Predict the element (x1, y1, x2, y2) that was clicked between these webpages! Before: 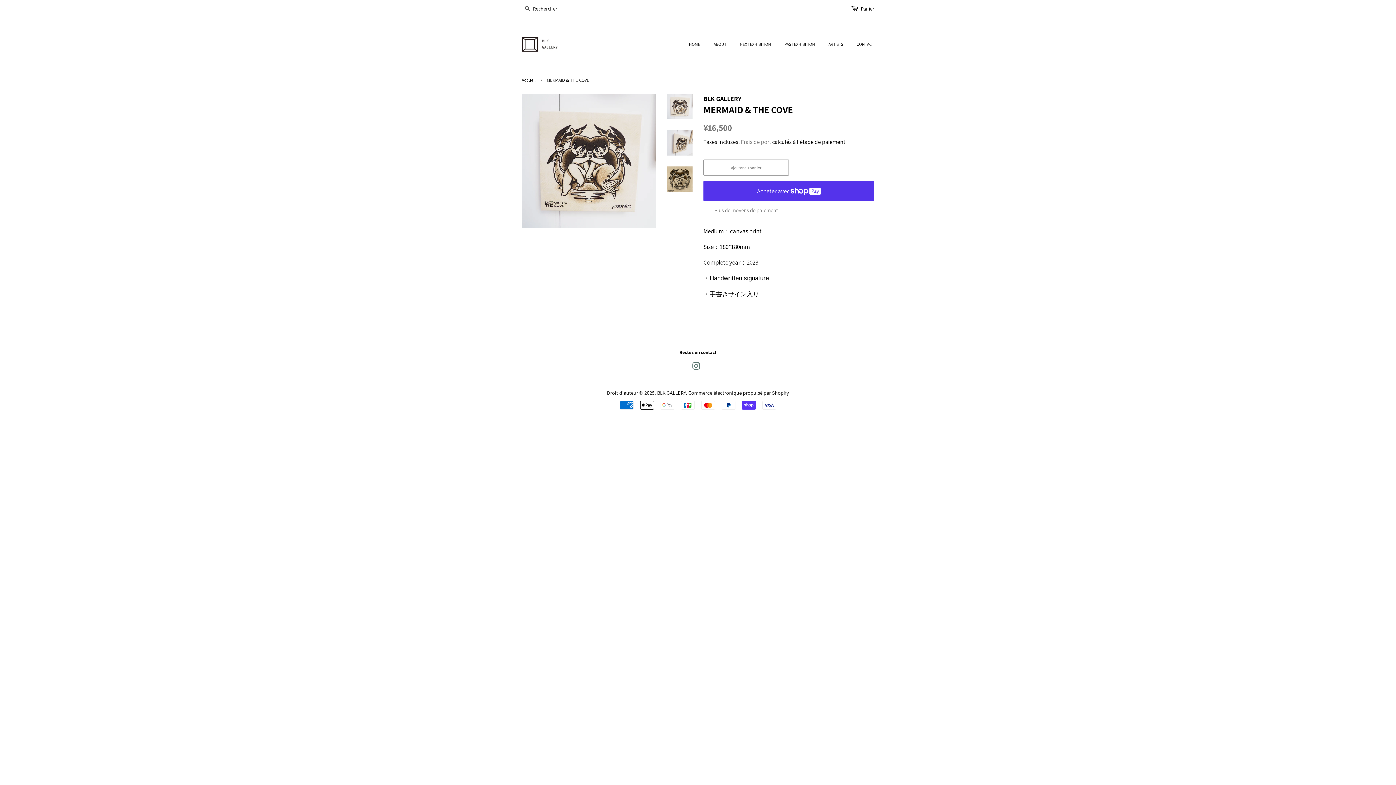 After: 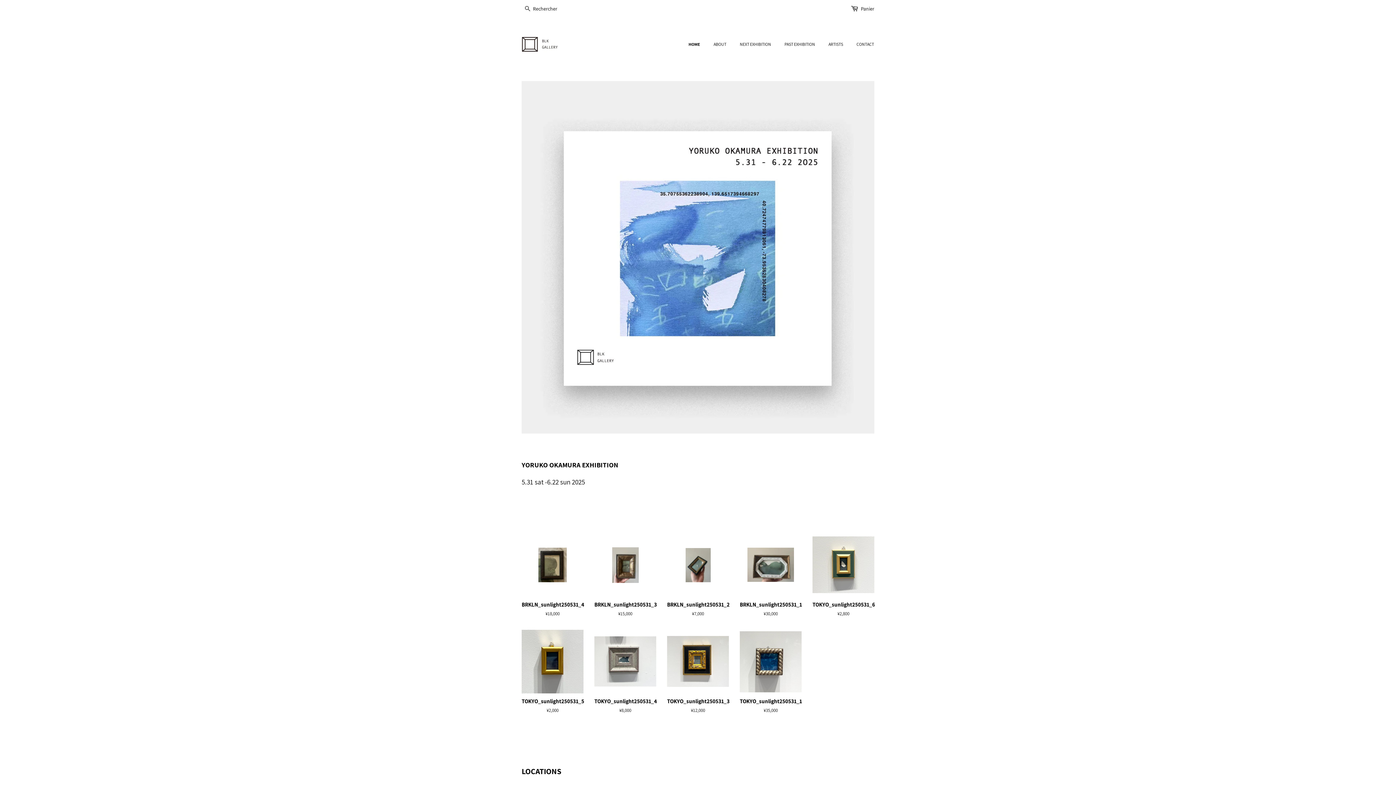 Action: bbox: (521, 36, 558, 52)